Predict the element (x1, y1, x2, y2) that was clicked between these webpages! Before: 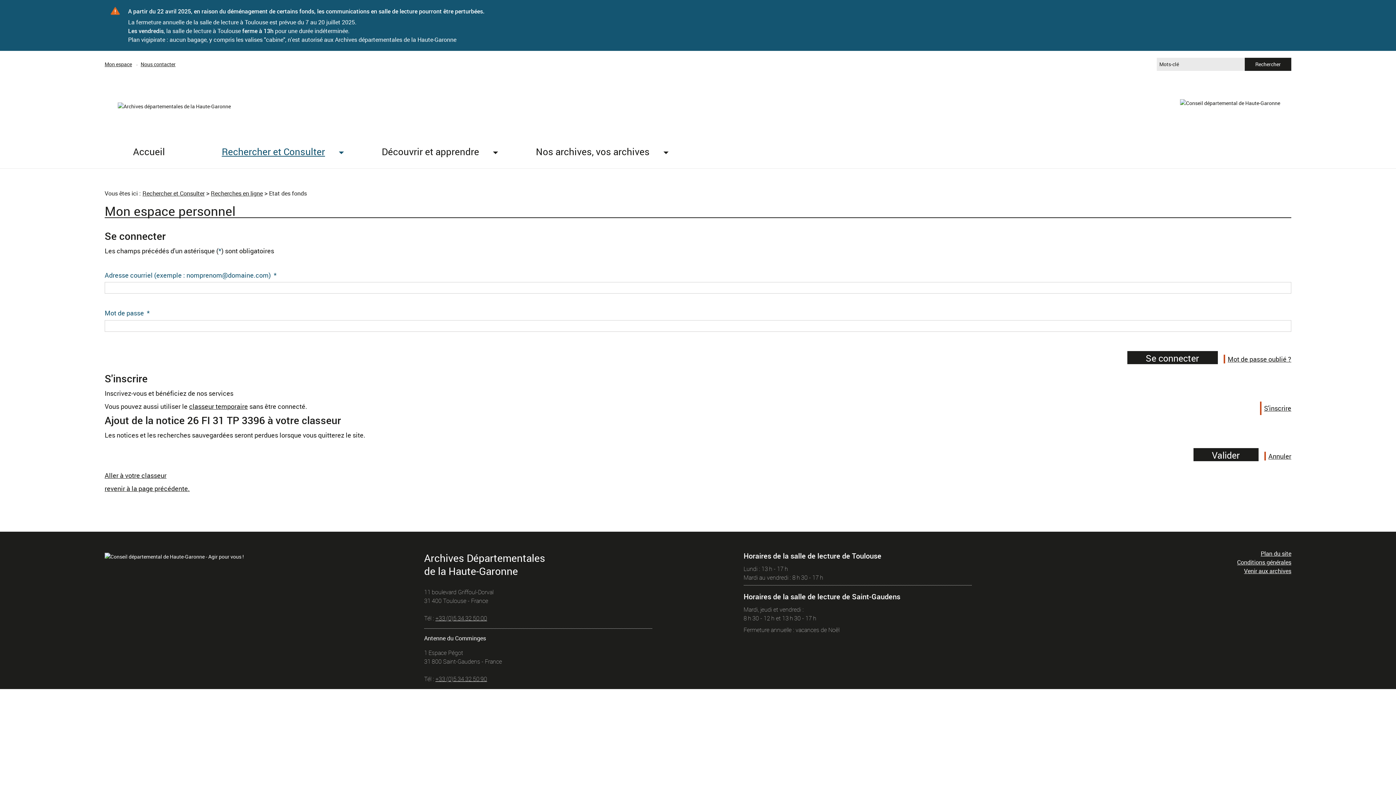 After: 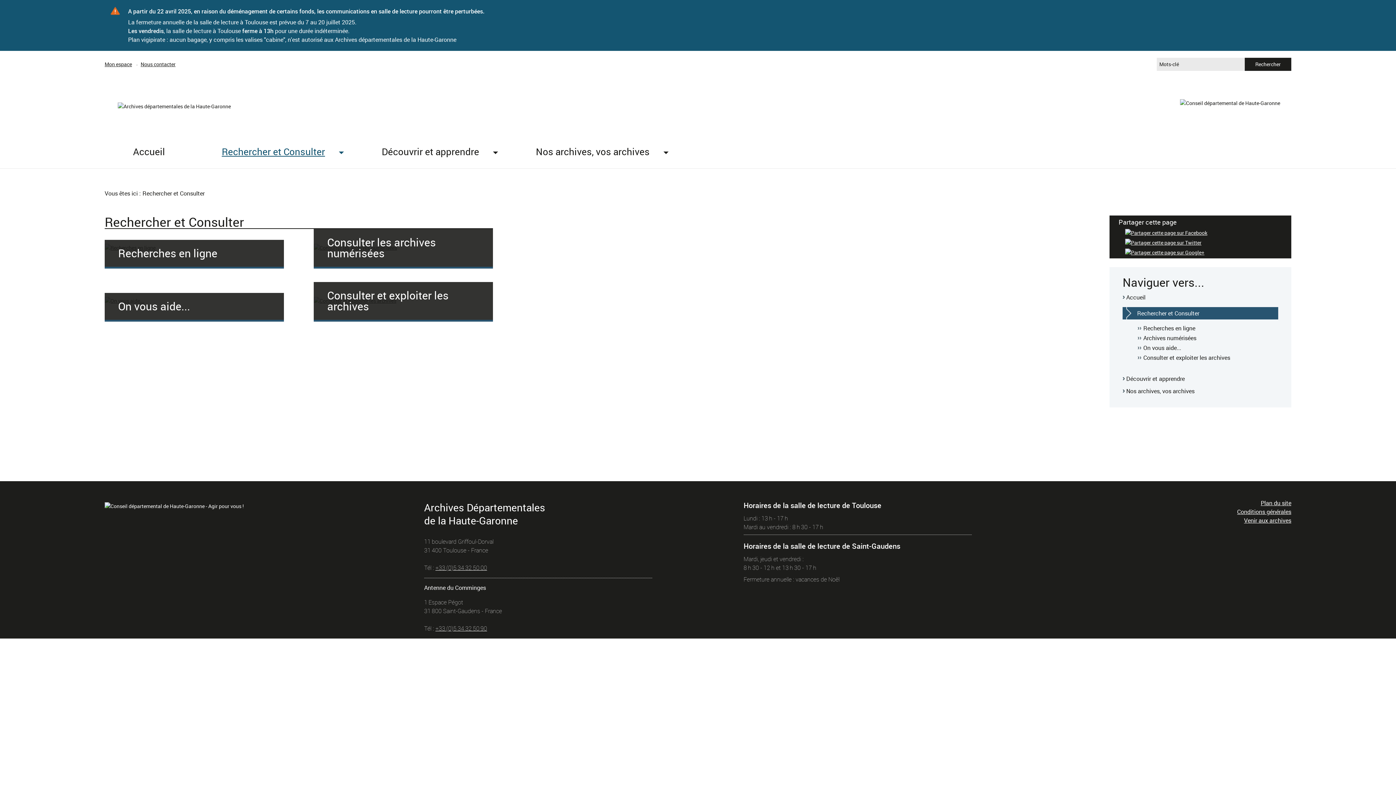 Action: label: Rechercher et Consulter bbox: (142, 189, 204, 197)